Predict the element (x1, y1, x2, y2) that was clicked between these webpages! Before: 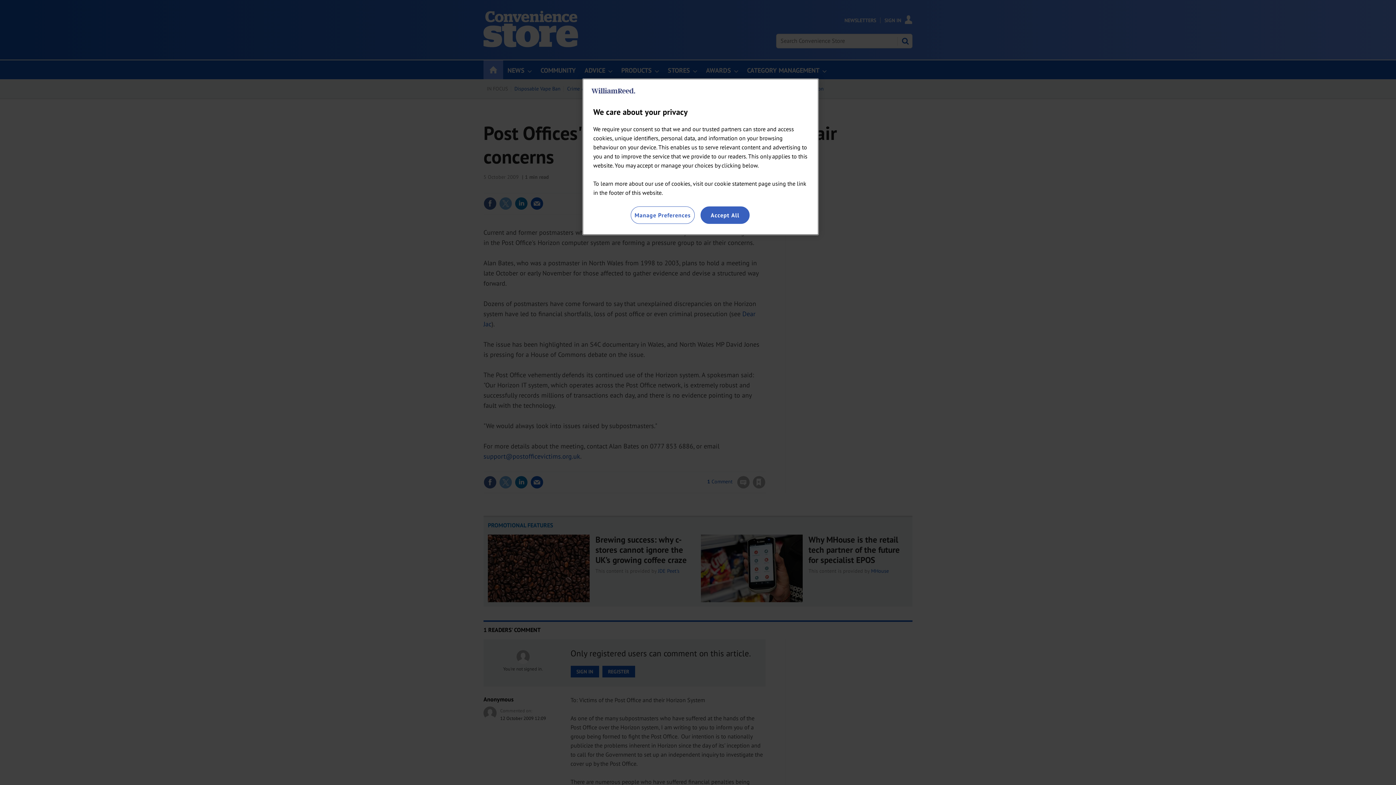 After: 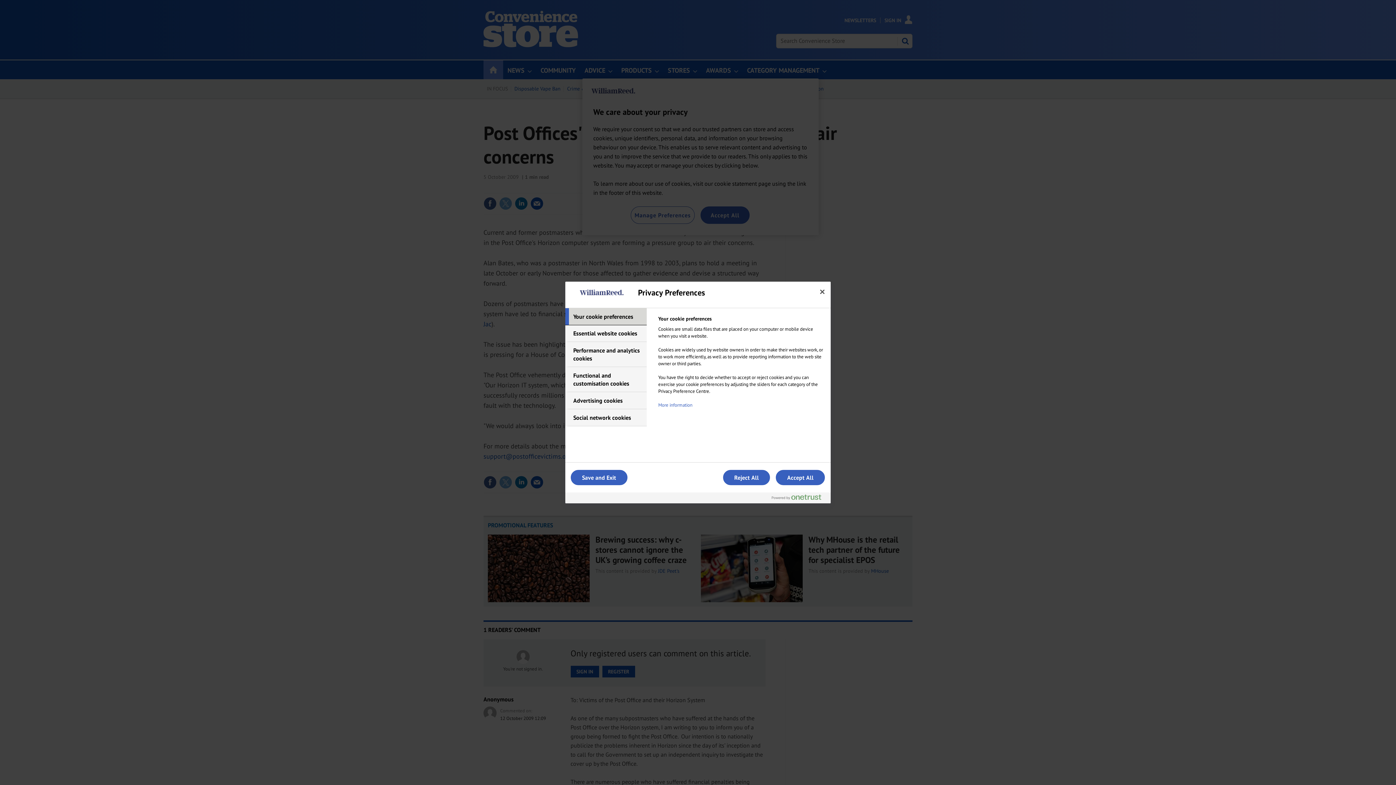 Action: label: Manage Preferences bbox: (630, 206, 694, 224)